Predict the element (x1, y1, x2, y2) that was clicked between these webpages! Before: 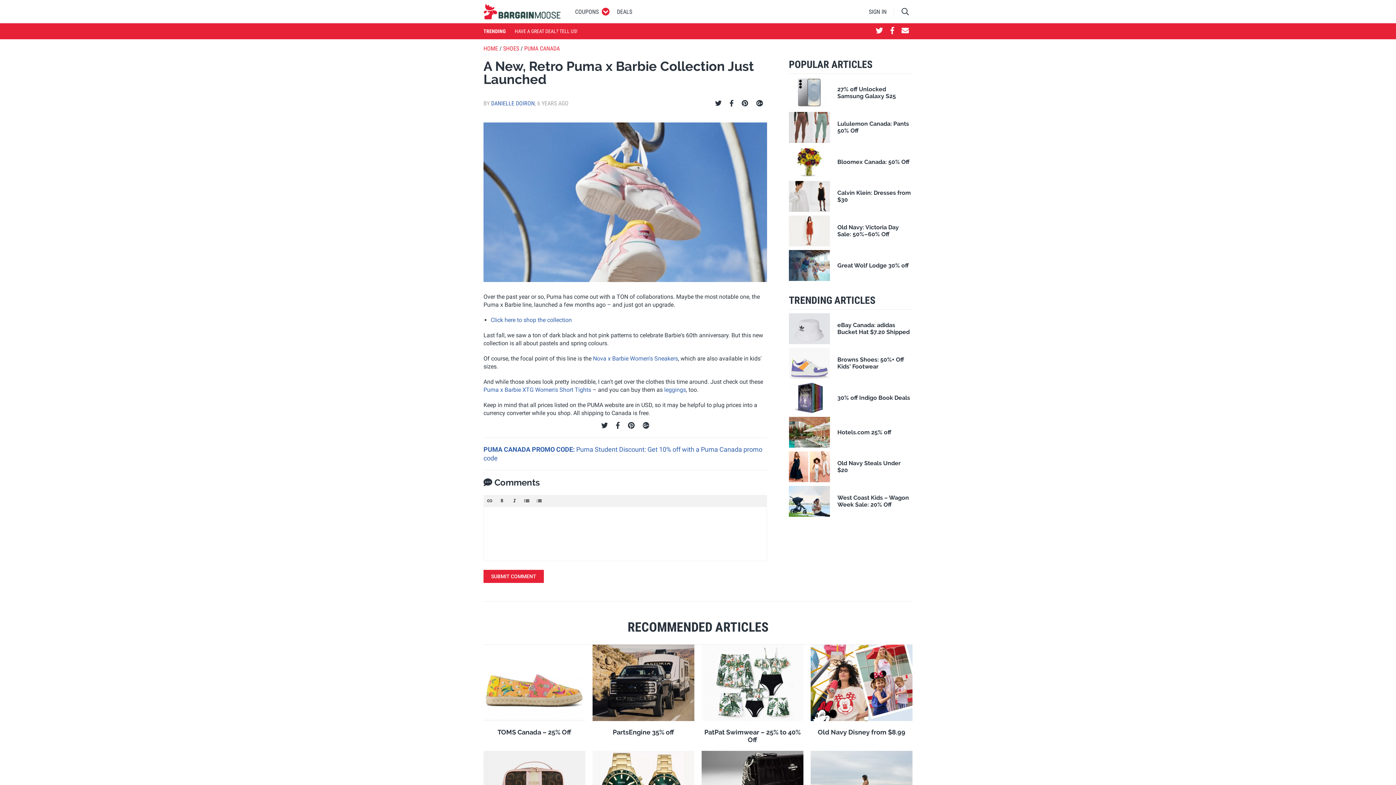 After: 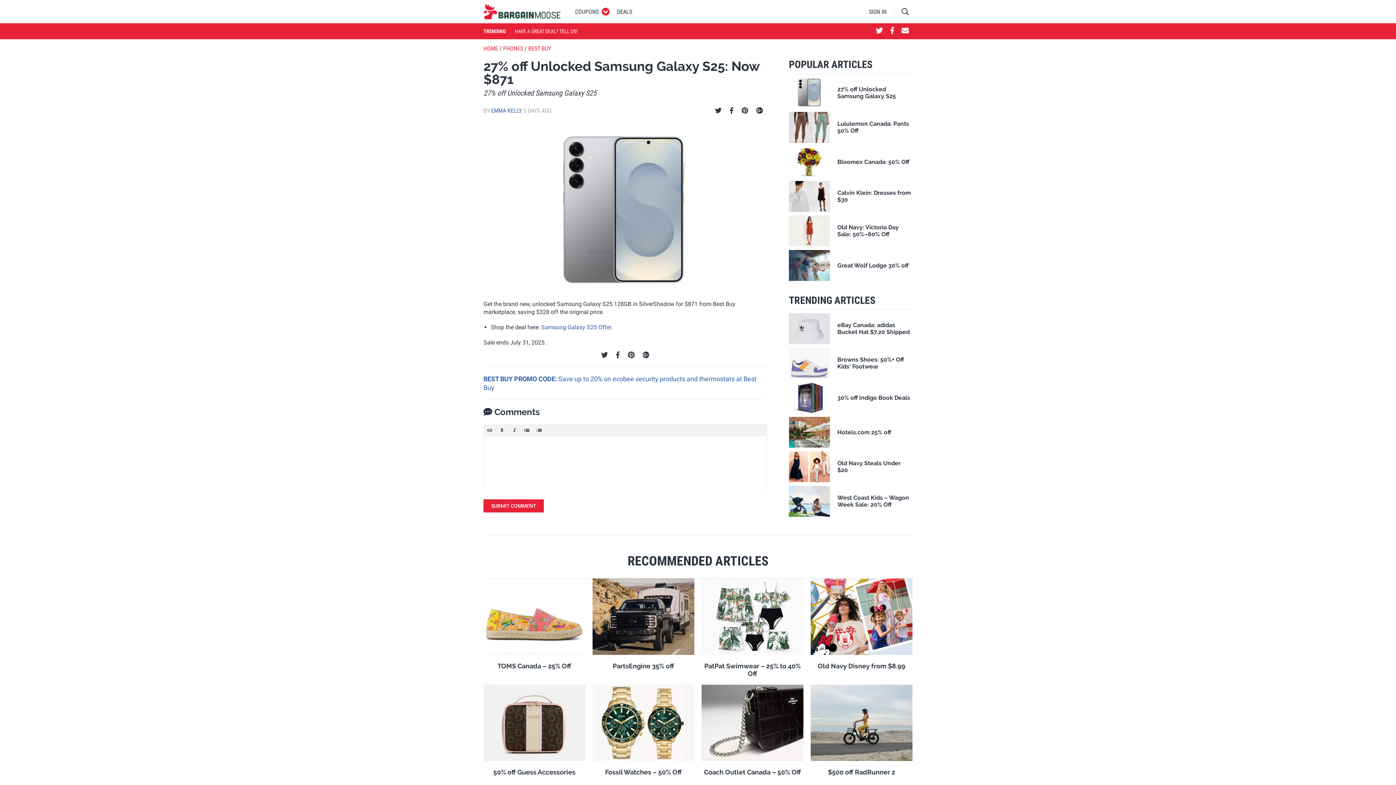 Action: label: 27% off Unlocked Samsung Galaxy S25 bbox: (789, 77, 912, 108)